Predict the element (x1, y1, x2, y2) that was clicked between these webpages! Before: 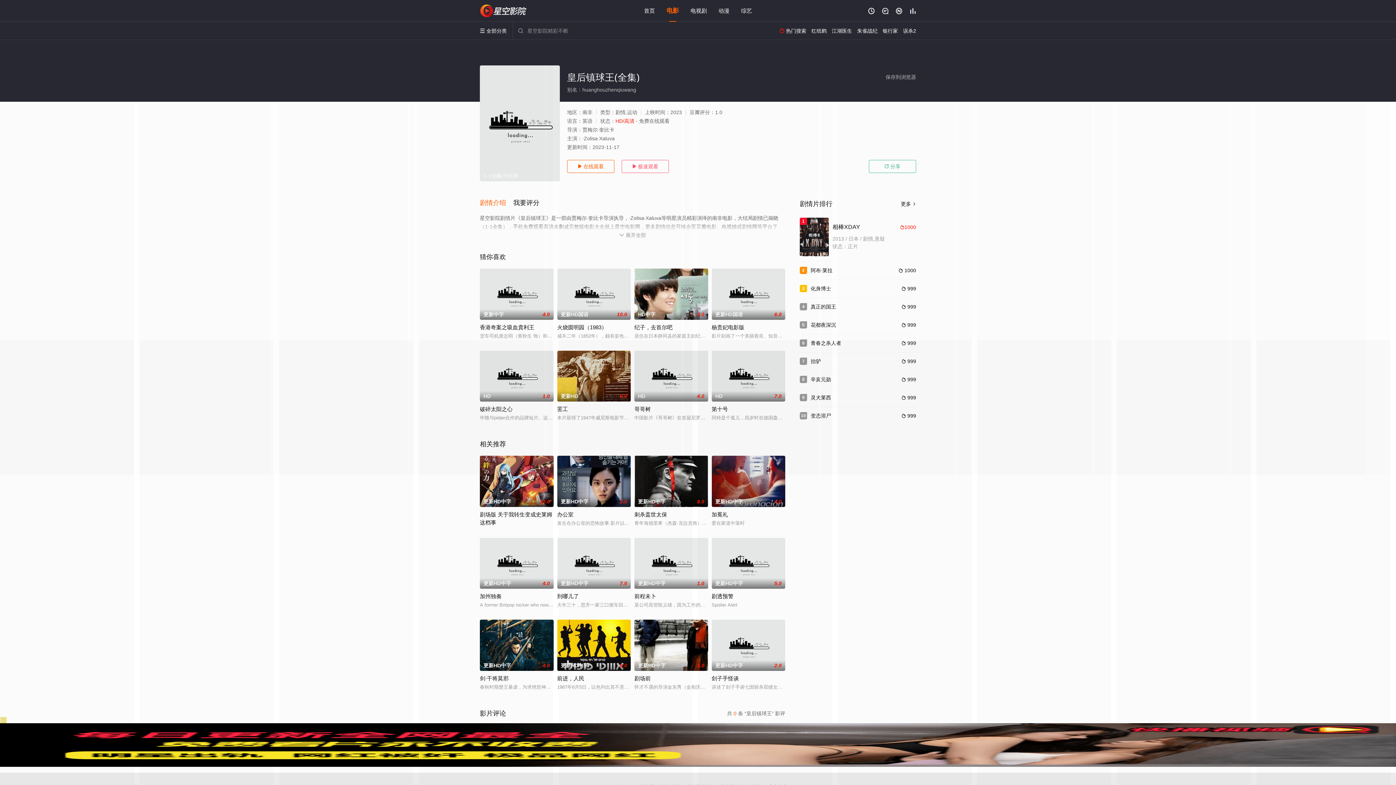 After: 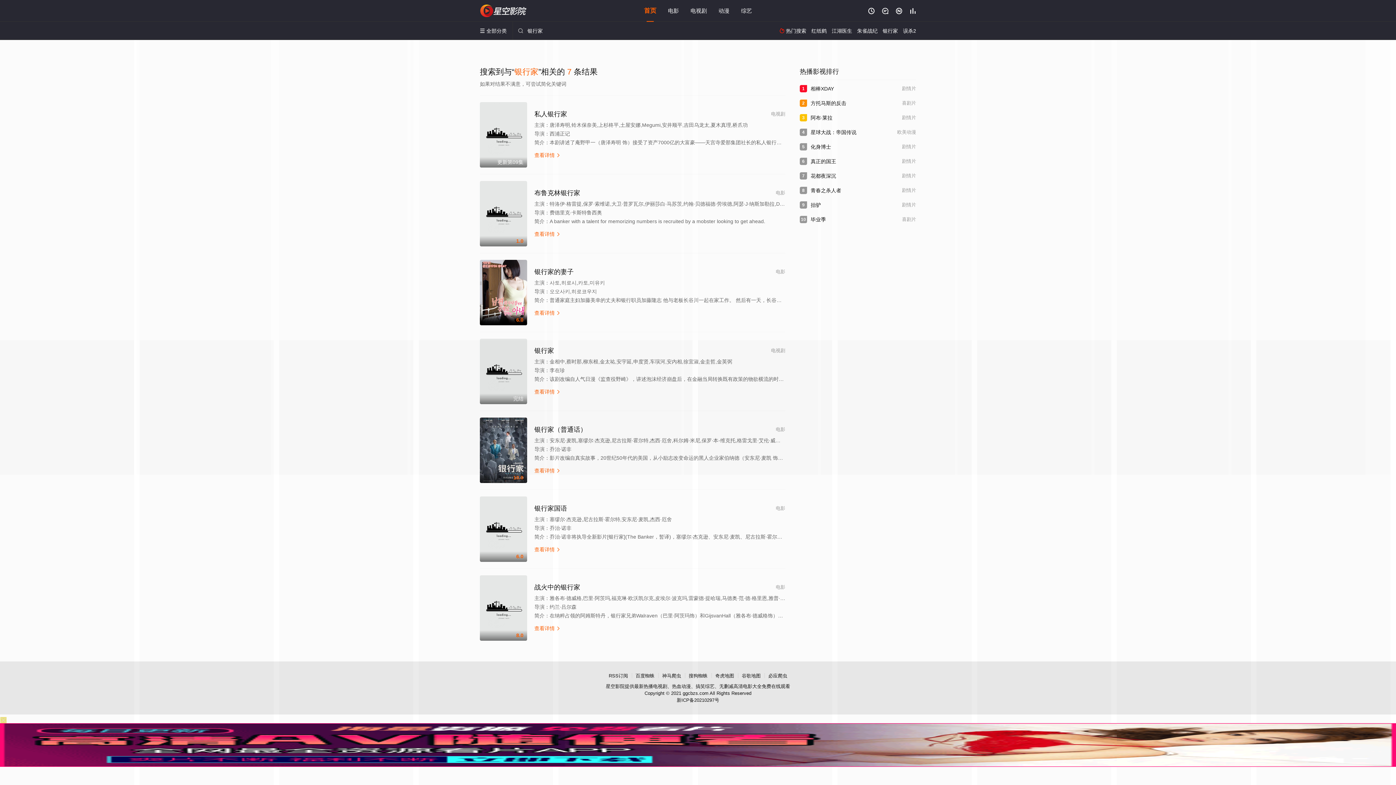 Action: bbox: (882, 28, 898, 33) label: 银行家